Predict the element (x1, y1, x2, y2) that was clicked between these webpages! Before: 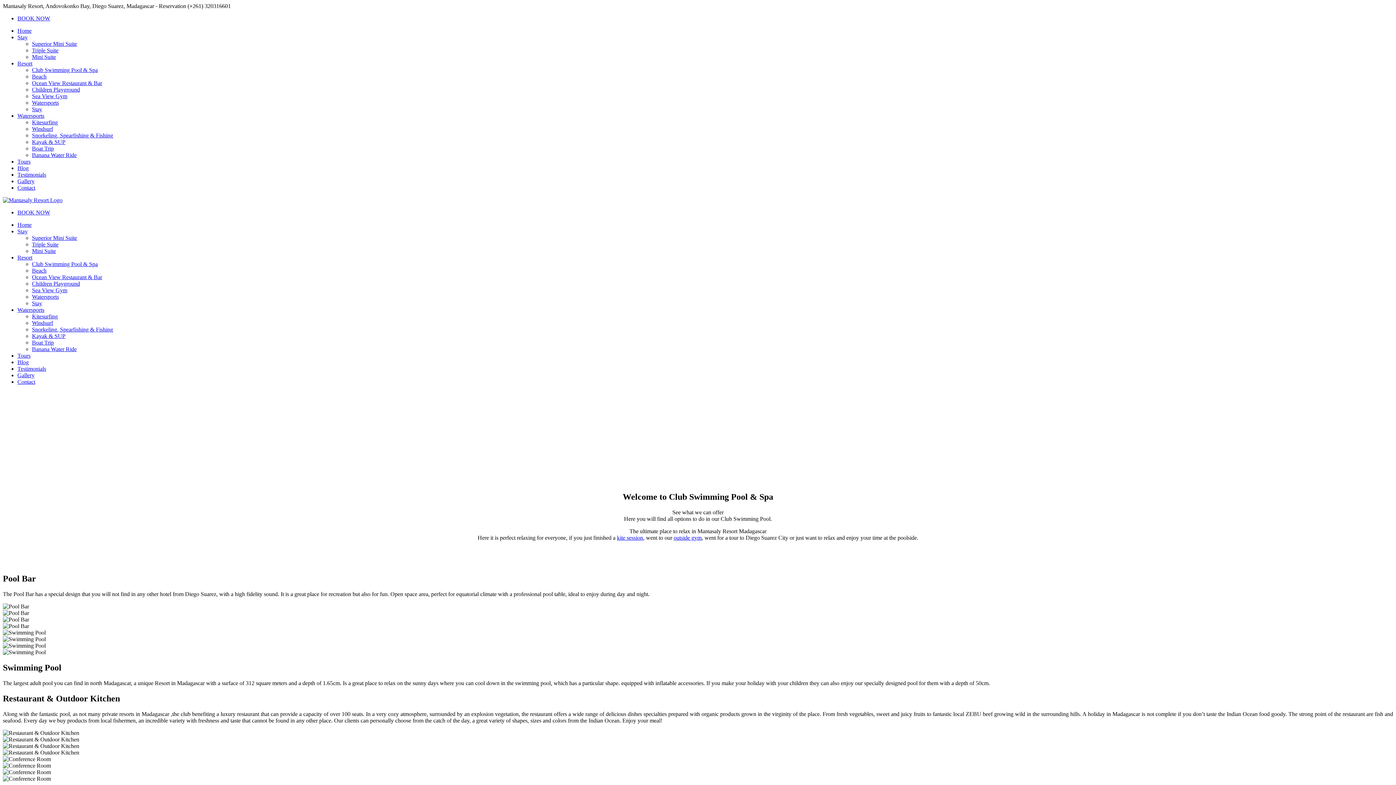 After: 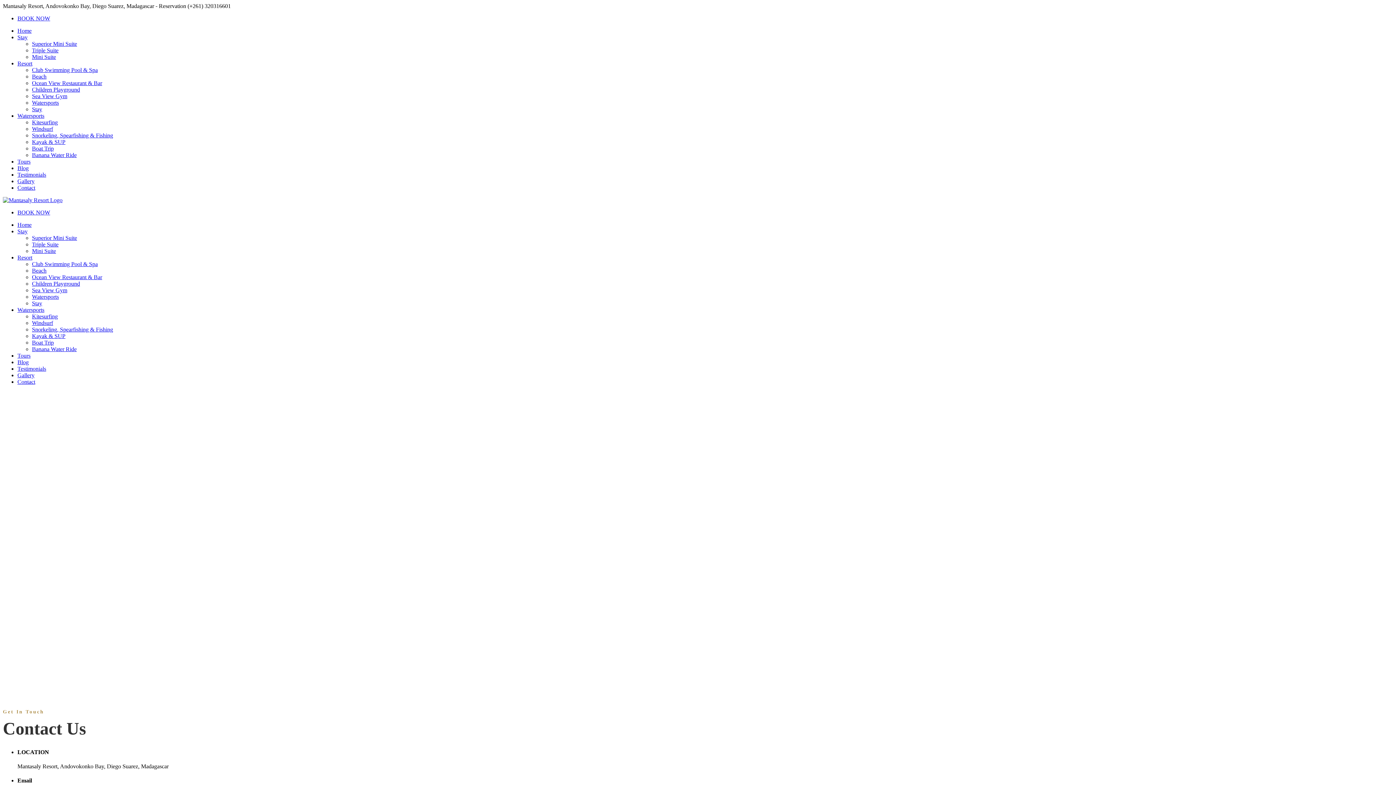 Action: bbox: (17, 184, 35, 190) label: Contact